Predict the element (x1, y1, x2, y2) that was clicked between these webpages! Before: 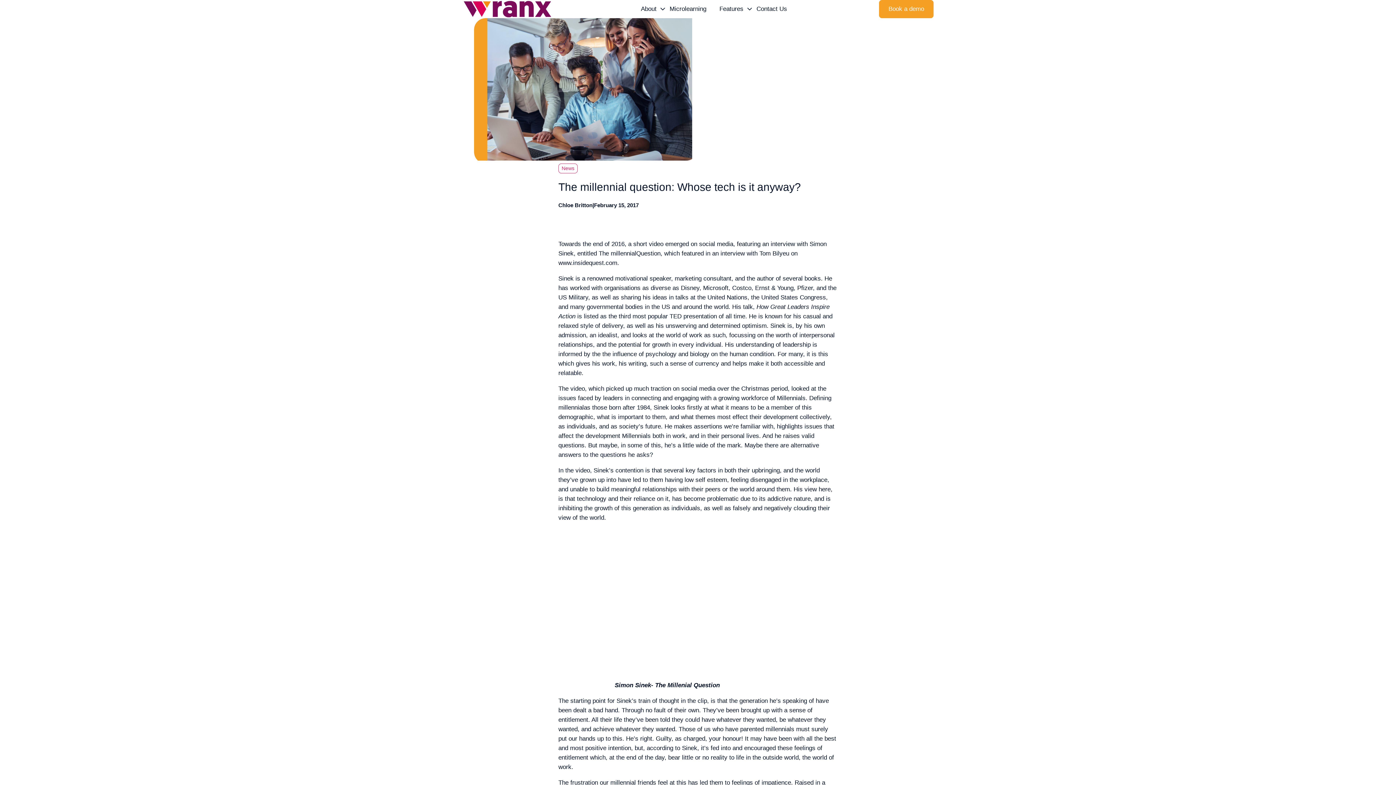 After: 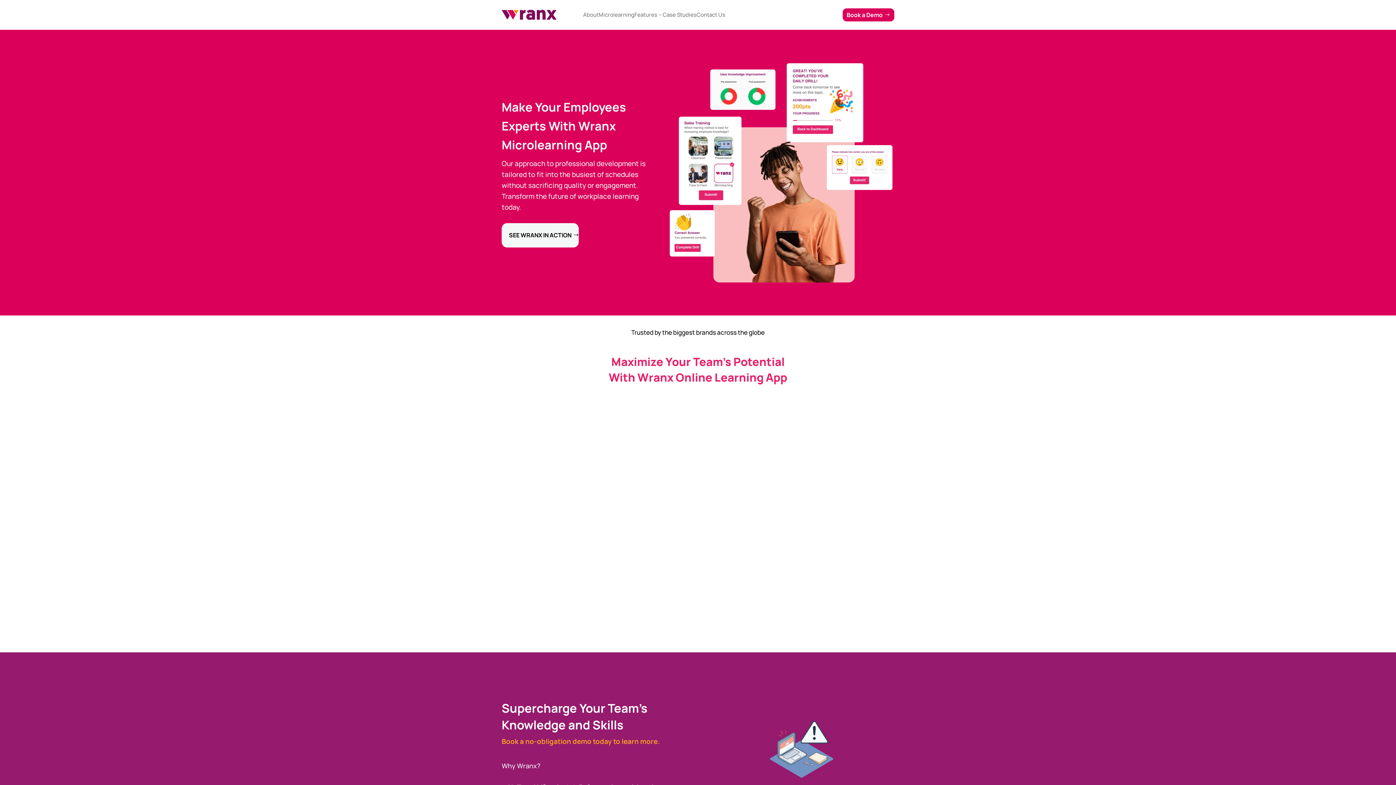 Action: label: Microlearning bbox: (665, 1, 715, 16)